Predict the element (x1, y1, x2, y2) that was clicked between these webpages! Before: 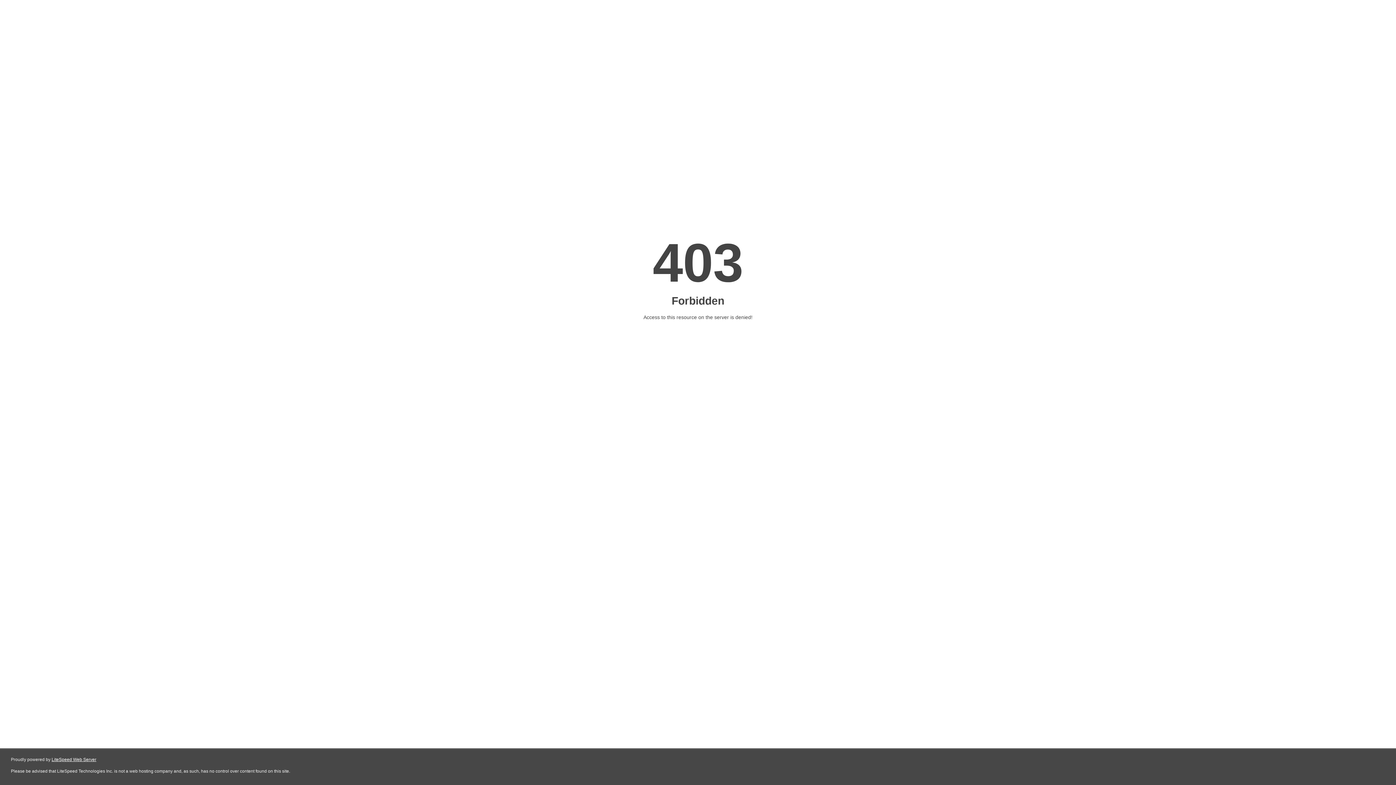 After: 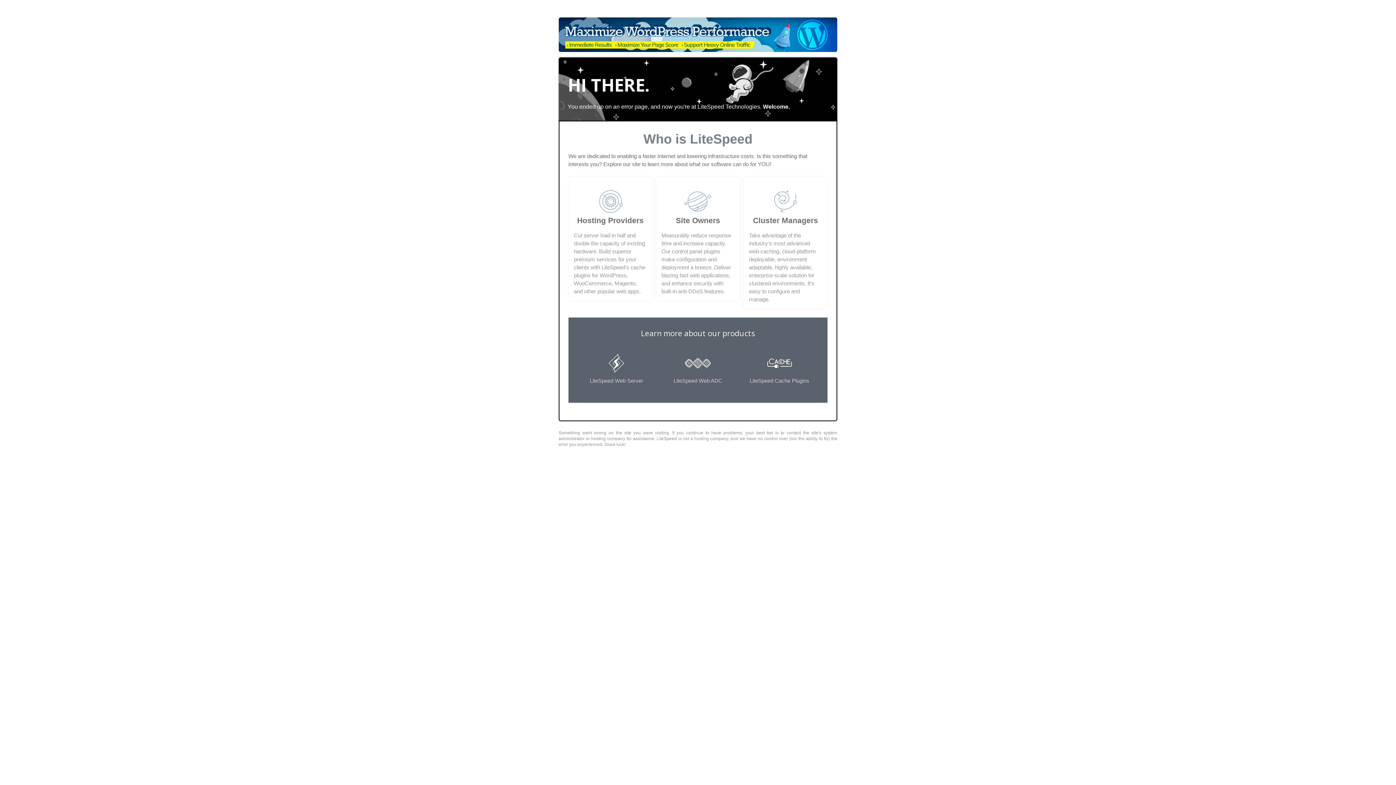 Action: bbox: (51, 757, 96, 762) label: LiteSpeed Web Server